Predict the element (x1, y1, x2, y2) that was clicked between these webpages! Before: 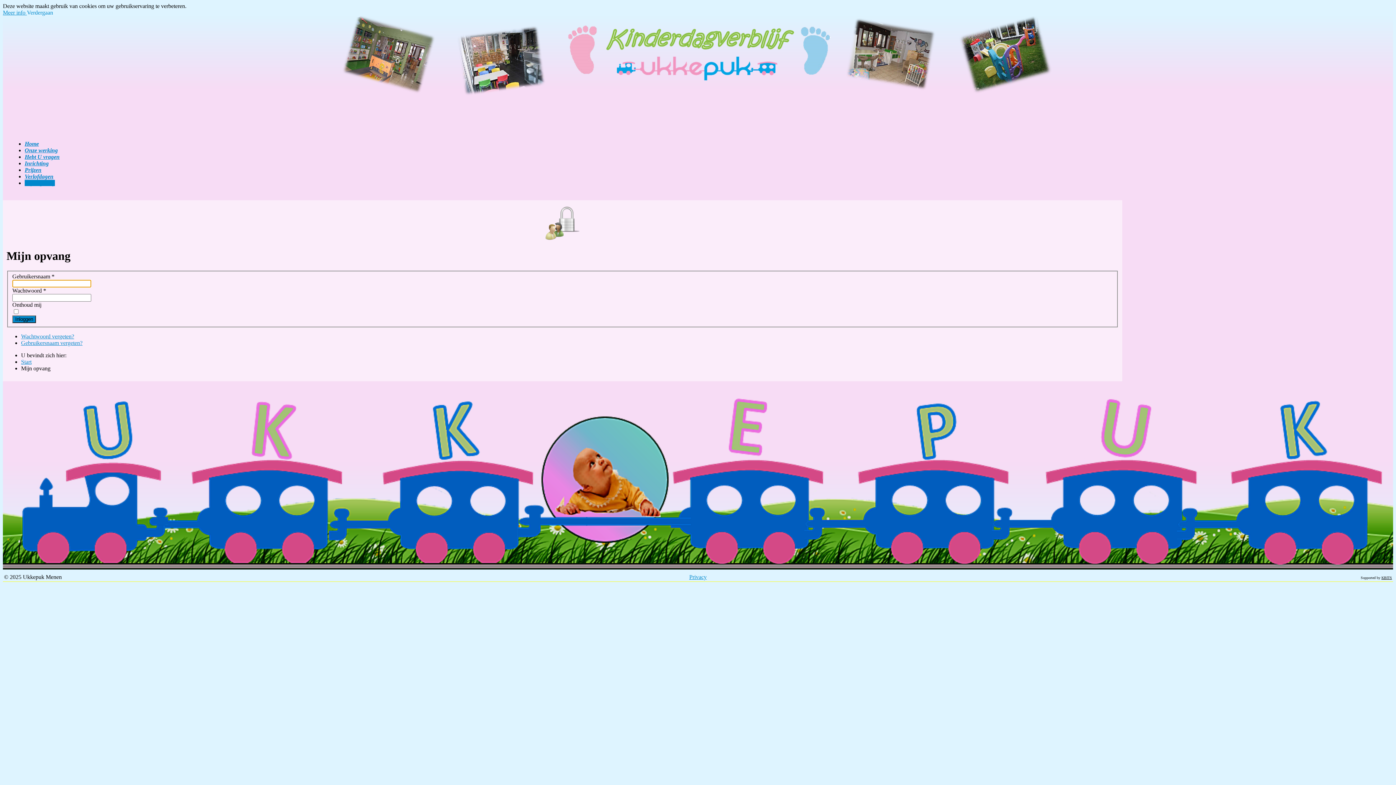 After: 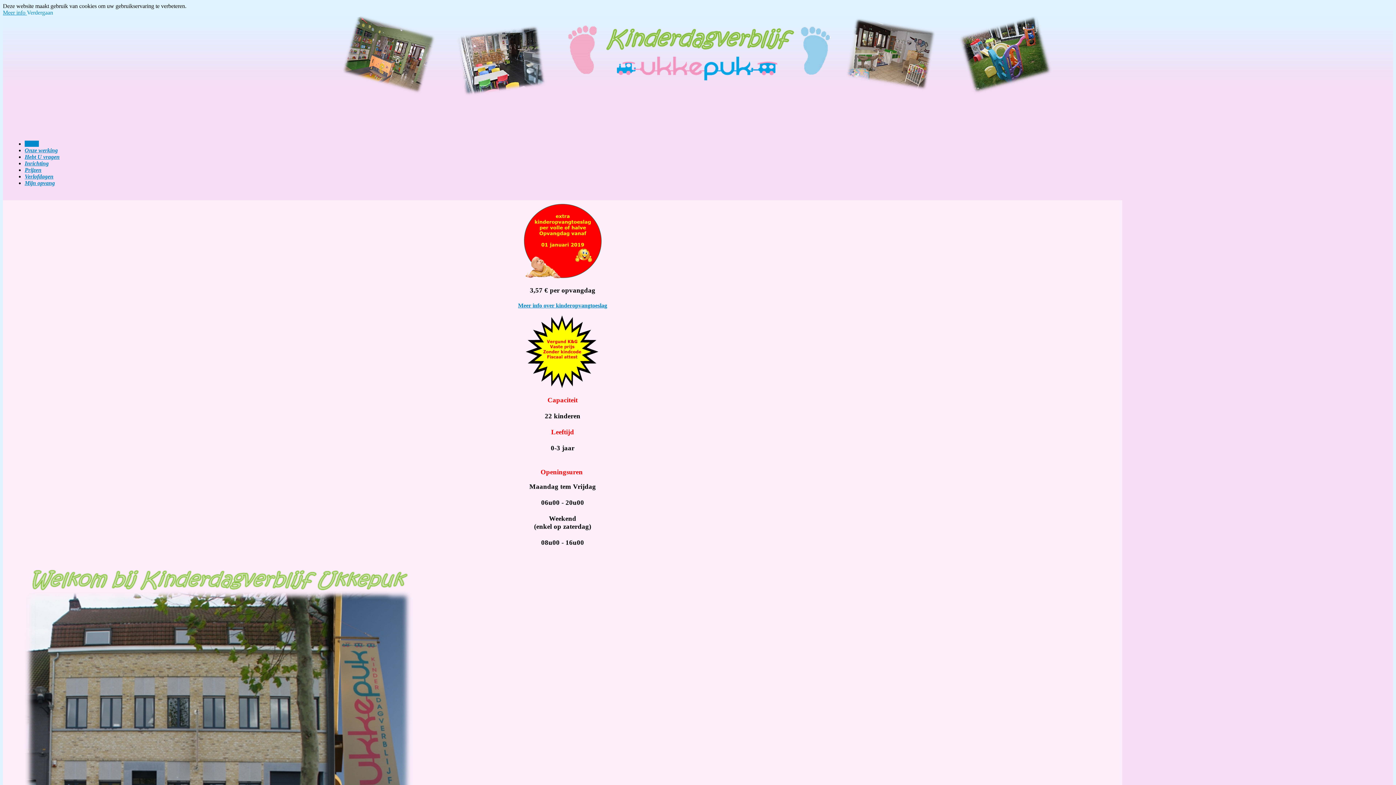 Action: label: Home bbox: (24, 140, 38, 146)